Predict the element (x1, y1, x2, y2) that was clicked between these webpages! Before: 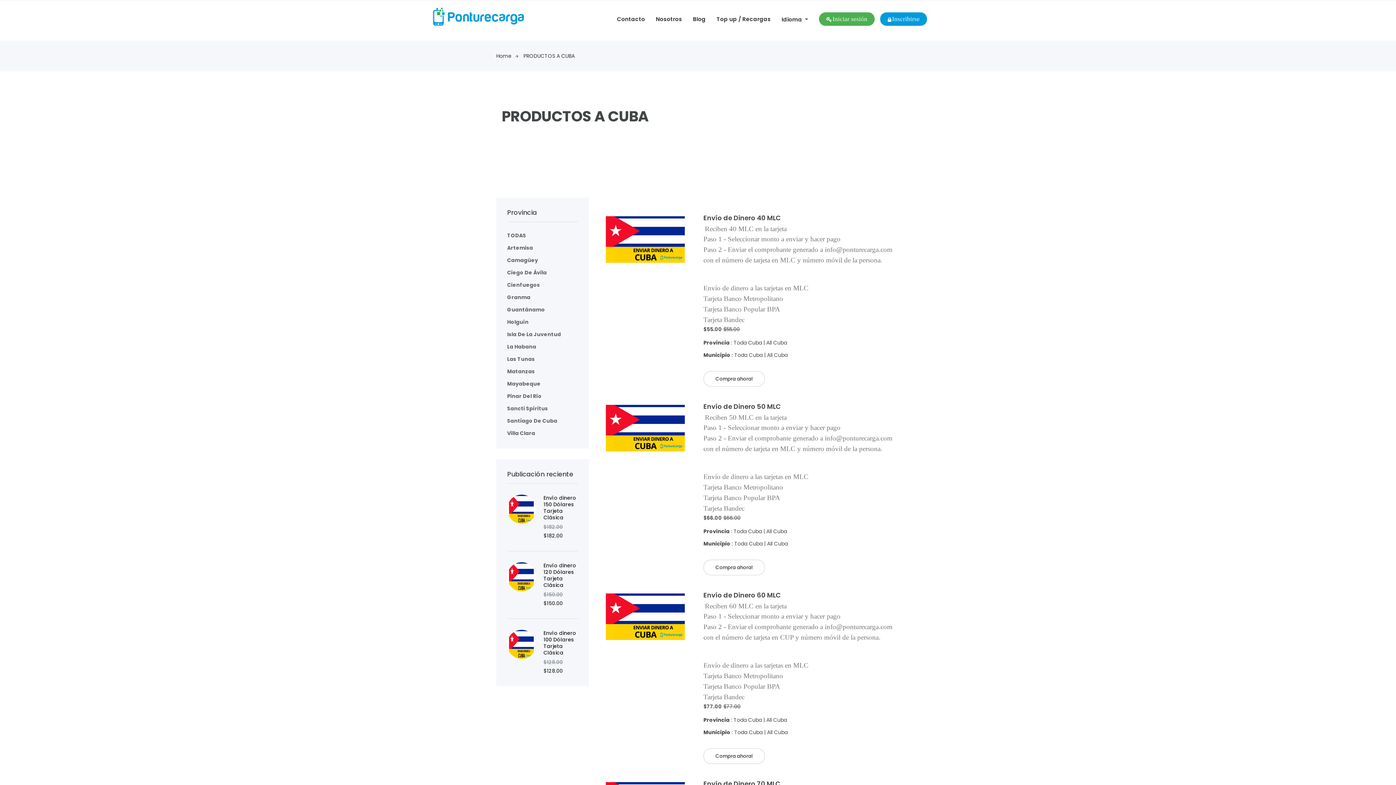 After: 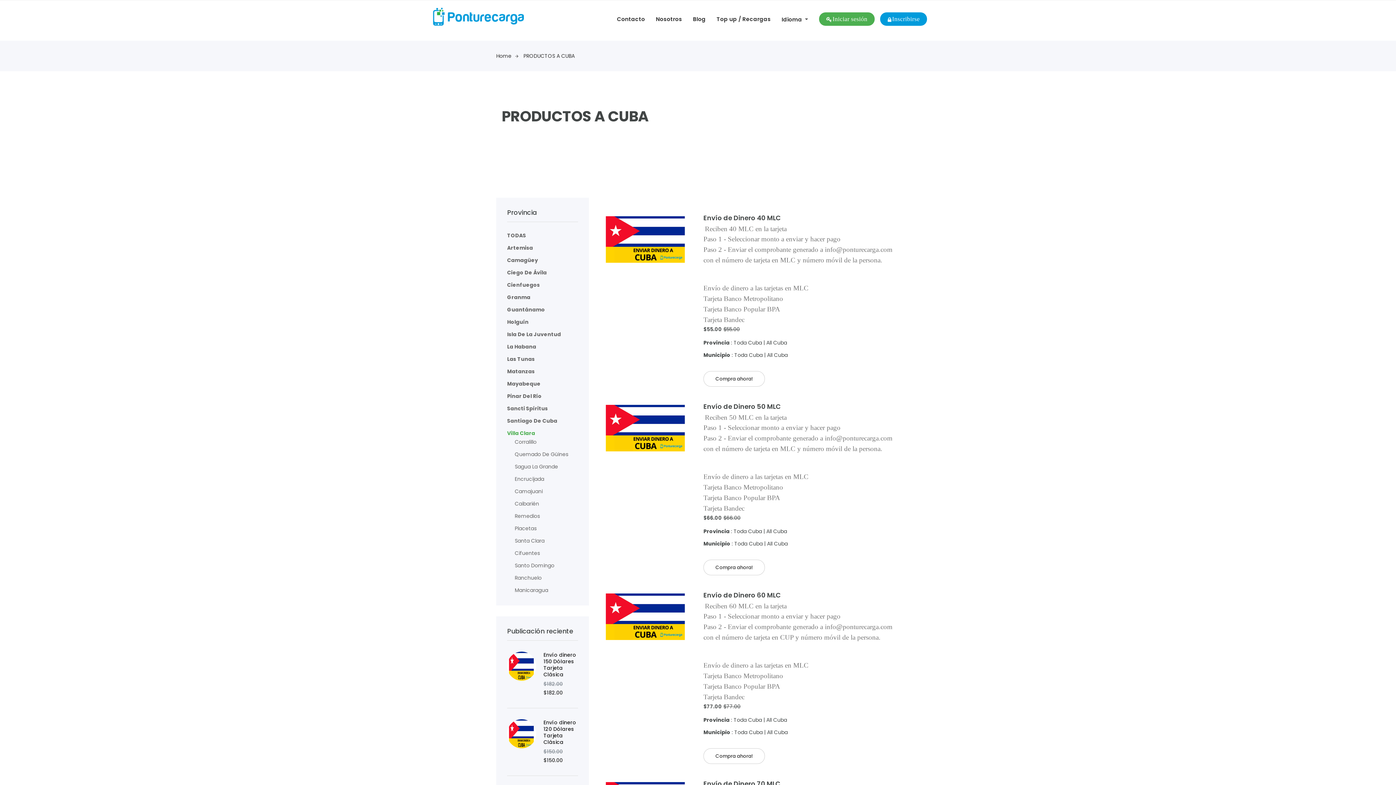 Action: bbox: (507, 429, 535, 437) label: Villa Clara